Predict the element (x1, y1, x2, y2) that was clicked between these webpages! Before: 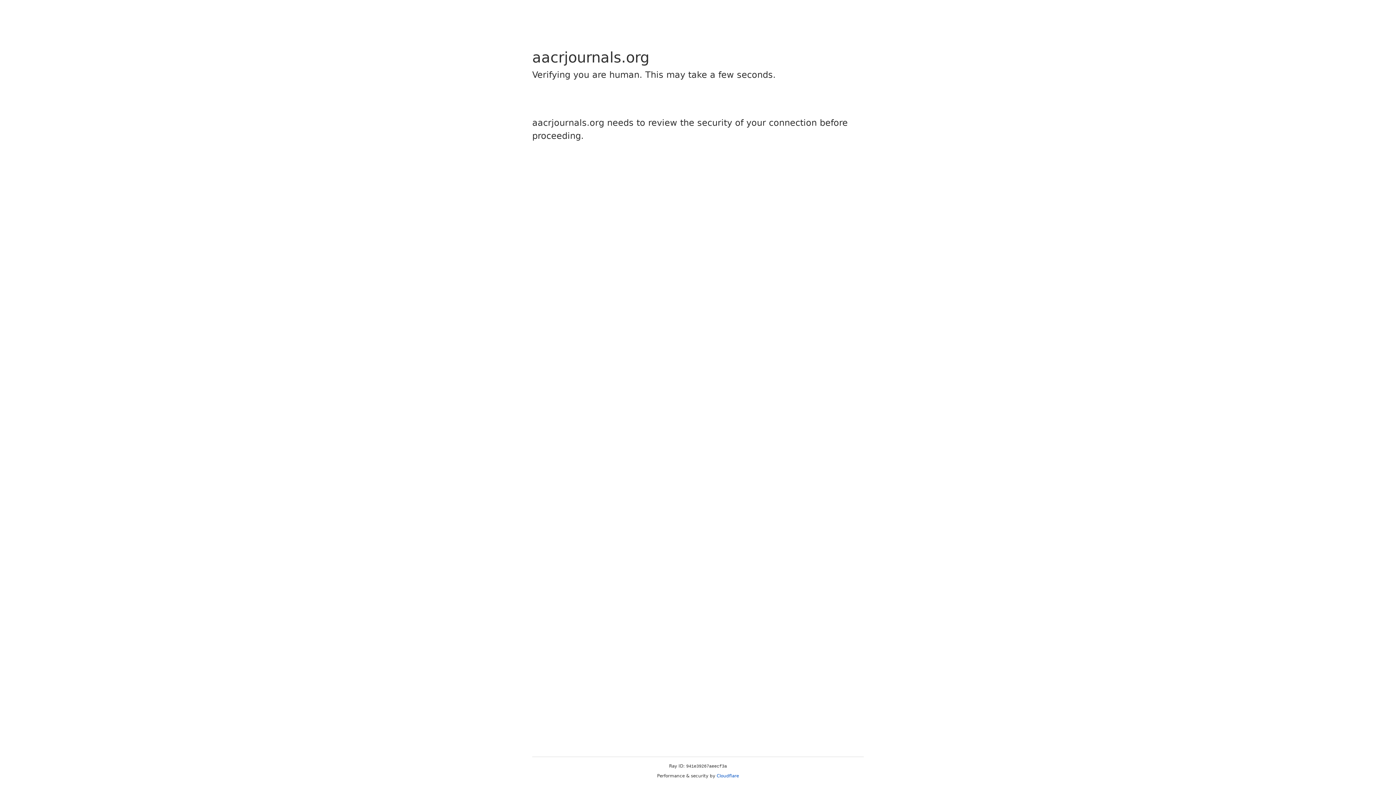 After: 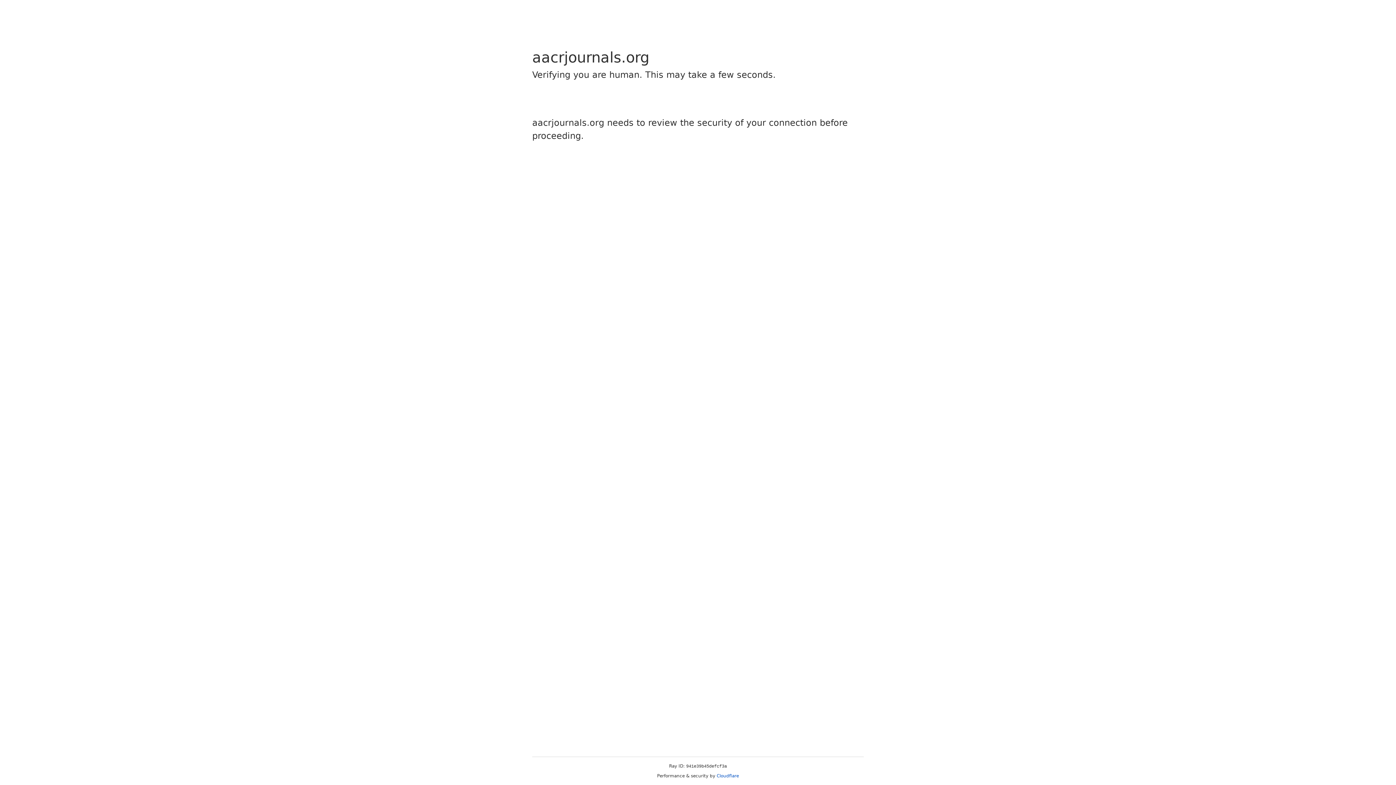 Action: label: Cloudflare bbox: (716, 773, 739, 778)